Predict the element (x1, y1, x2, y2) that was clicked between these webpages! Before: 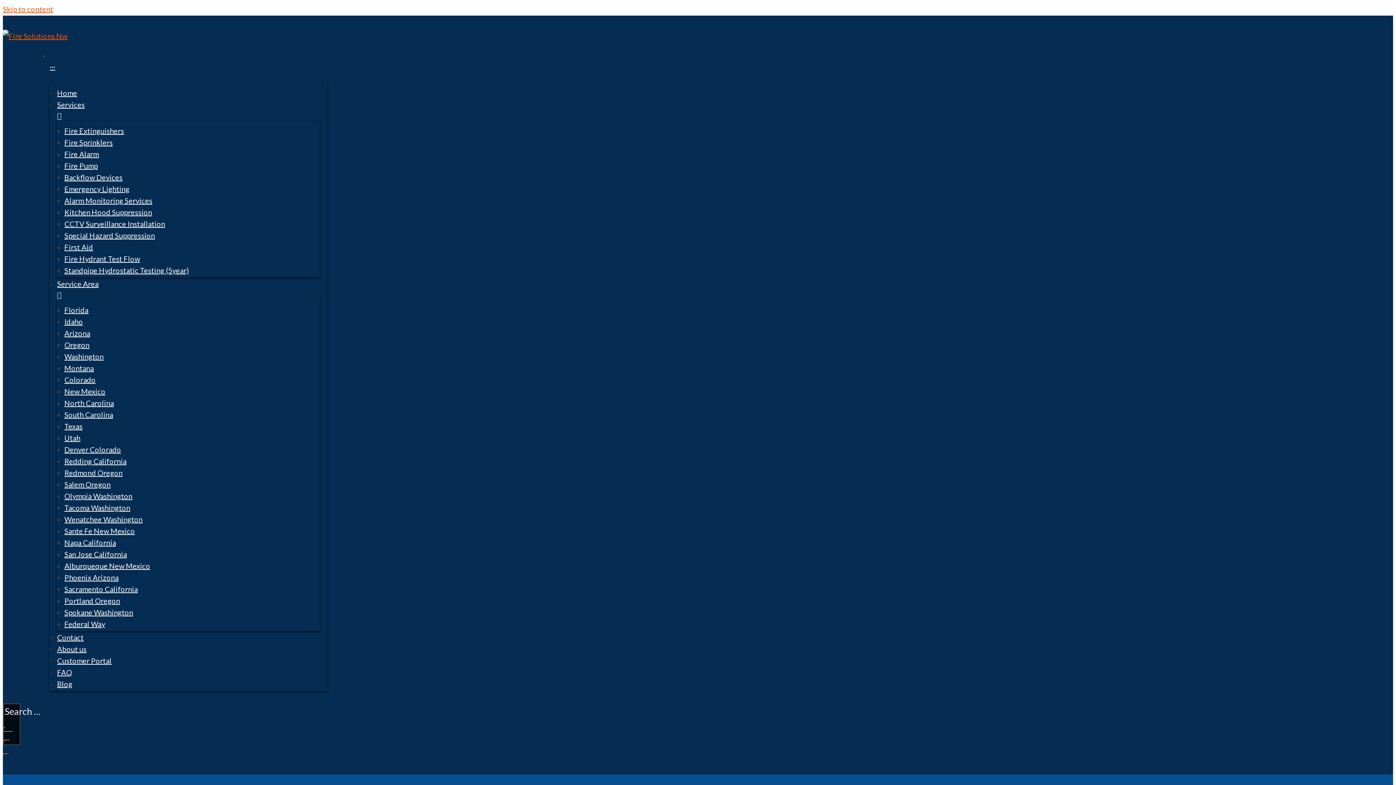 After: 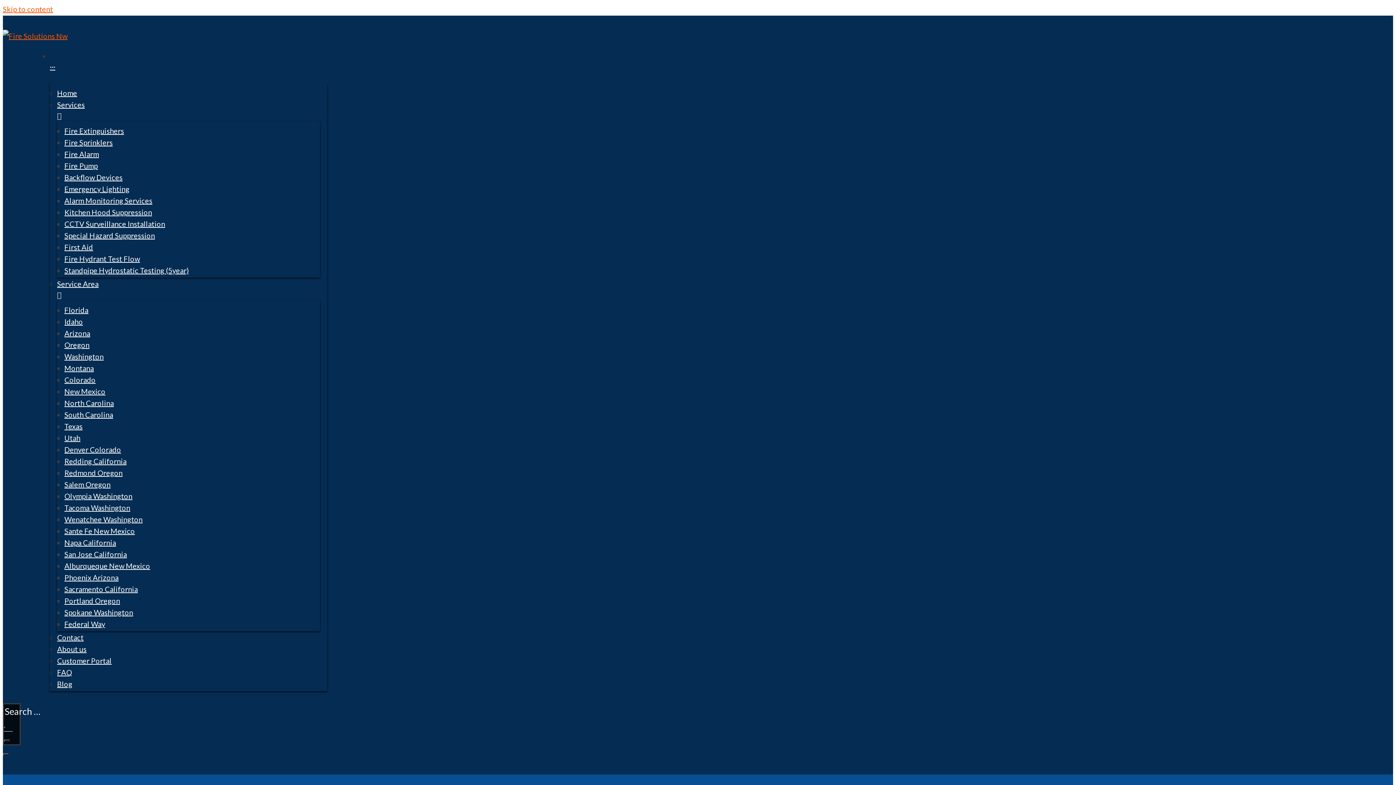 Action: label: Fire Pump bbox: (64, 160, 312, 171)